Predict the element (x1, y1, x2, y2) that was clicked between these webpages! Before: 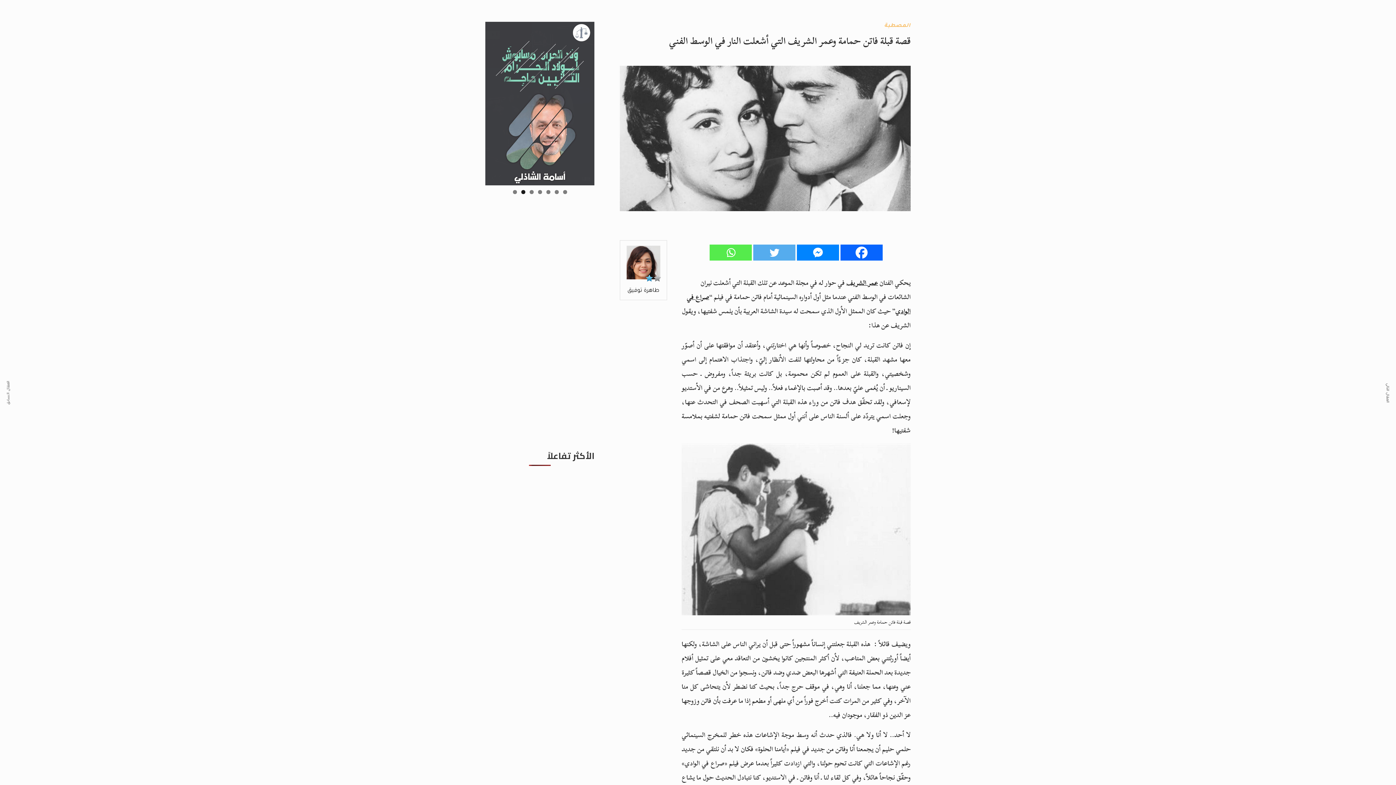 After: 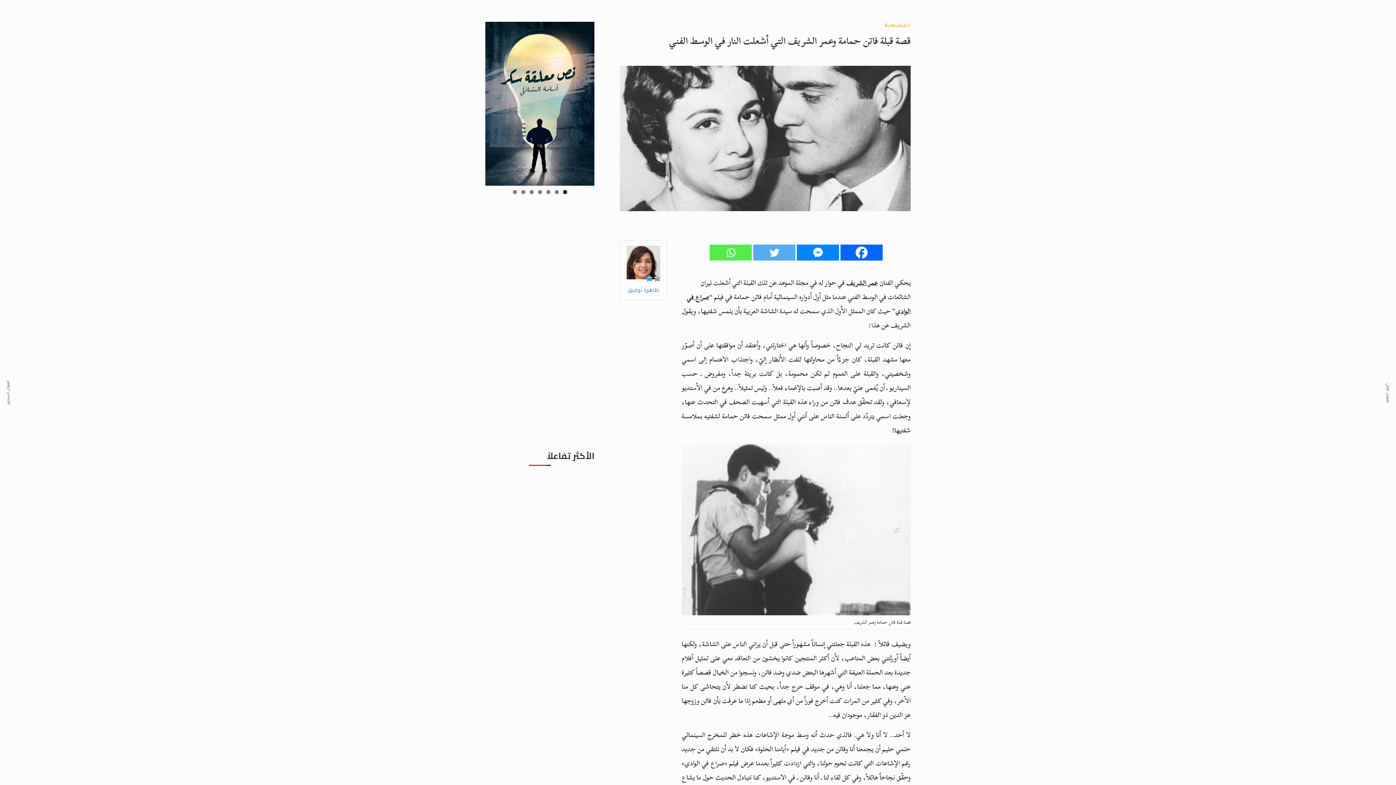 Action: bbox: (625, 287, 661, 294) label: طاهرة توفيق